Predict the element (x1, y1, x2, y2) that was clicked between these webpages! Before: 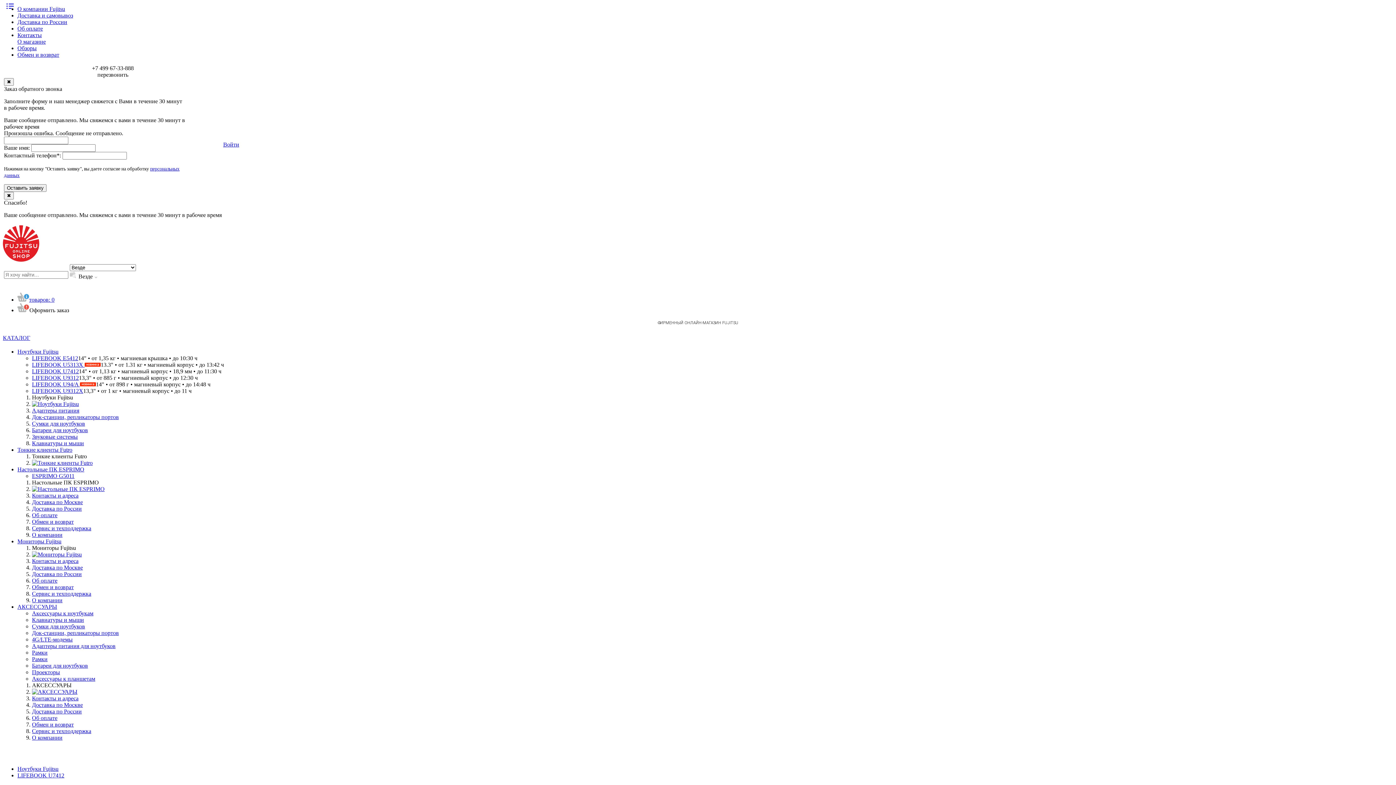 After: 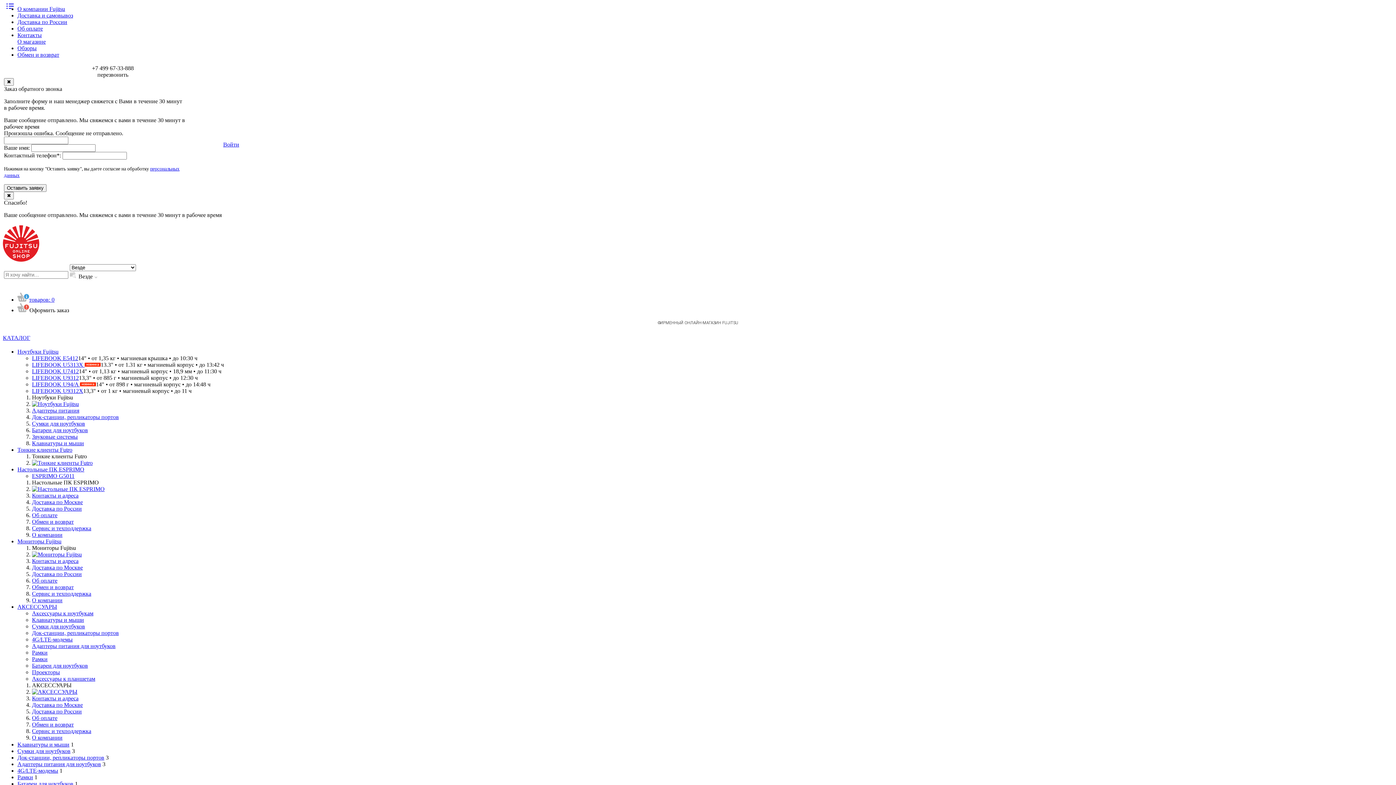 Action: bbox: (32, 440, 84, 446) label: Клавиатуры и мыши